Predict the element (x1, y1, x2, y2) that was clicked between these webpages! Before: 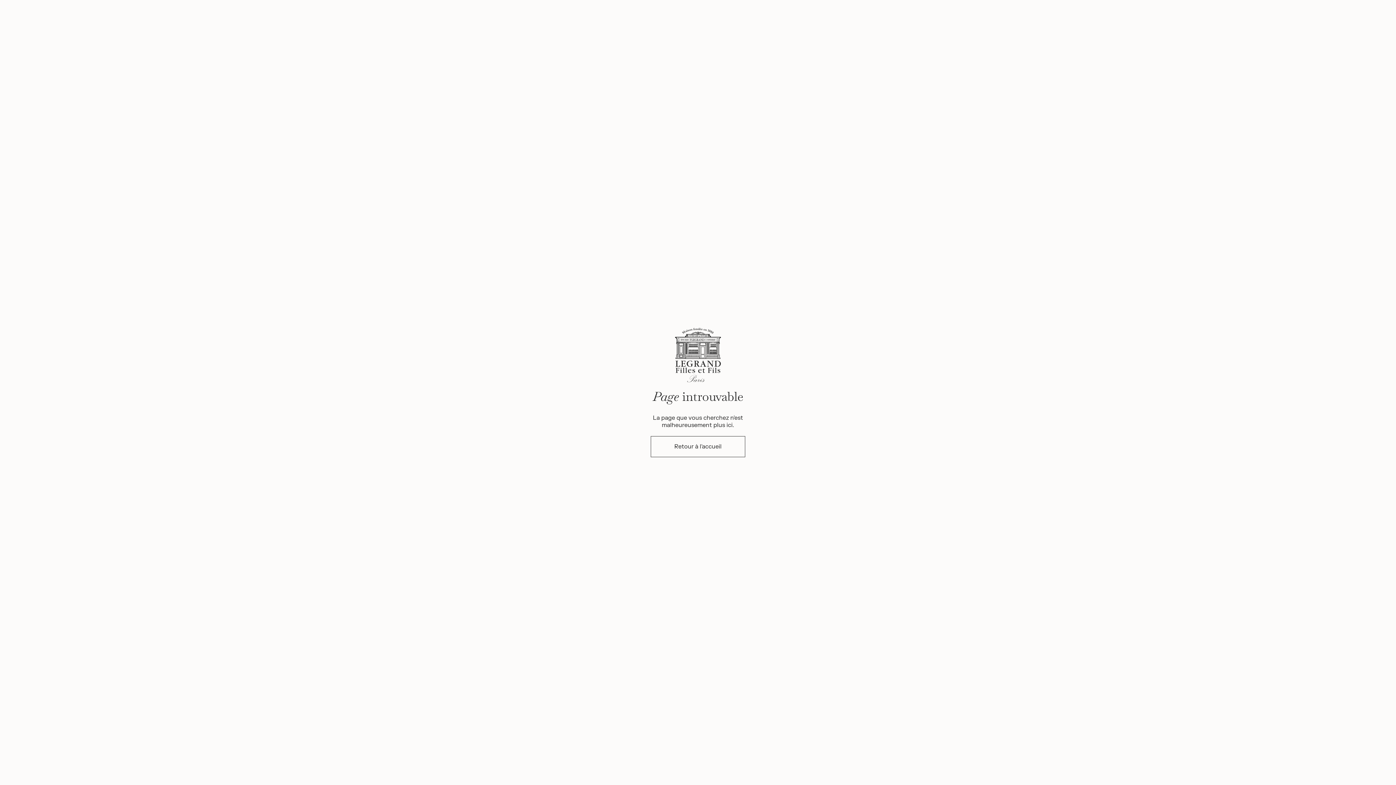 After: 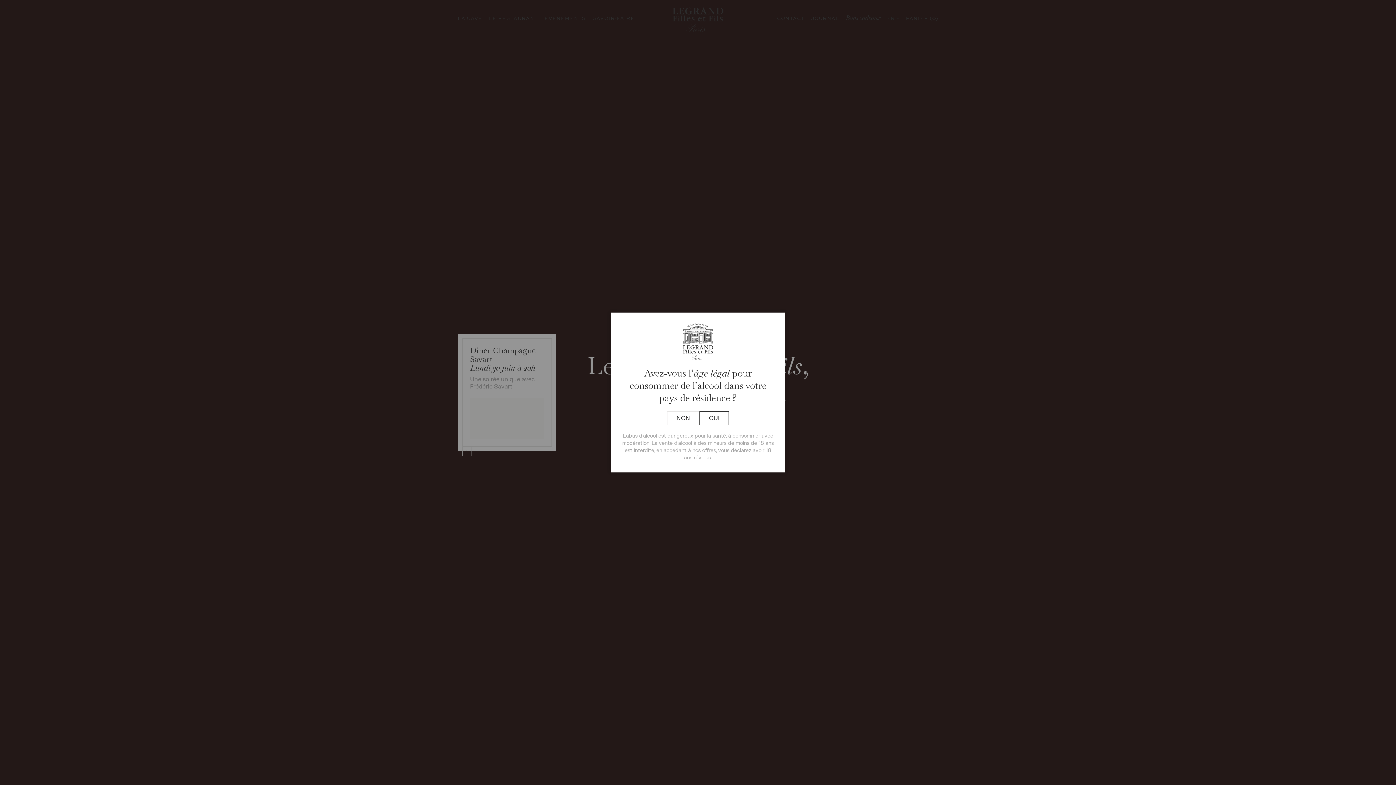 Action: label: Retour à l'accueil bbox: (650, 436, 745, 457)